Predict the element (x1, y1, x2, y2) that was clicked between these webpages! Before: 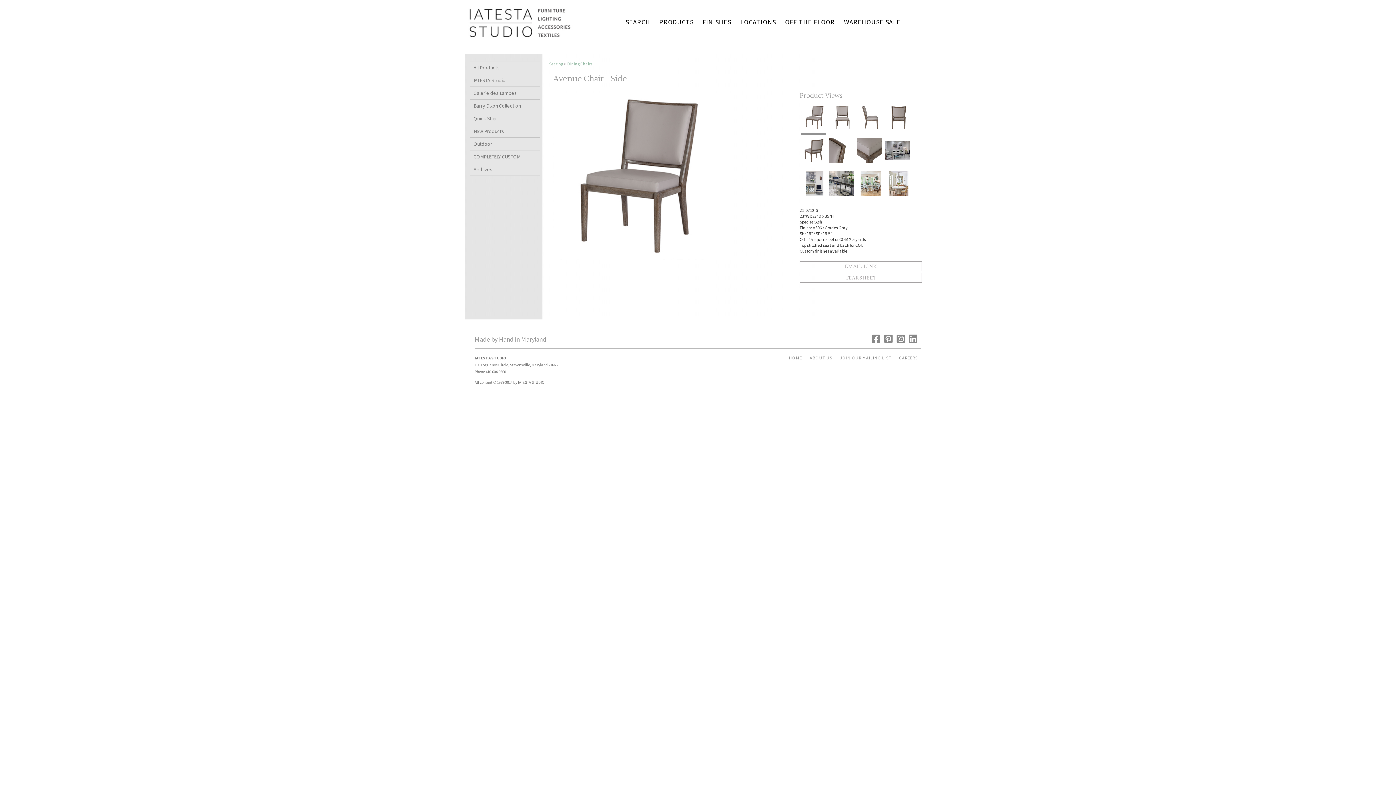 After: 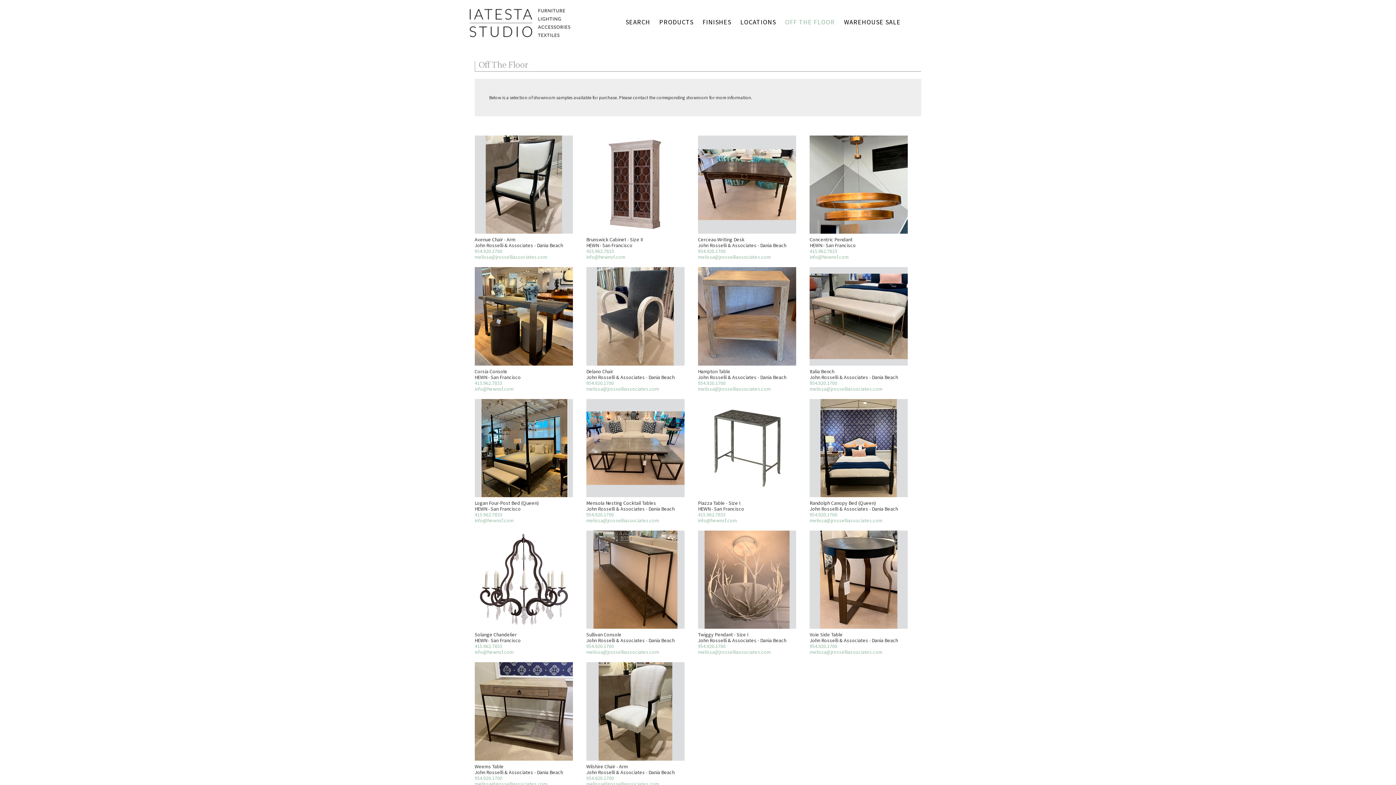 Action: label: OFF THE FLOOR bbox: (781, 0, 840, 33)